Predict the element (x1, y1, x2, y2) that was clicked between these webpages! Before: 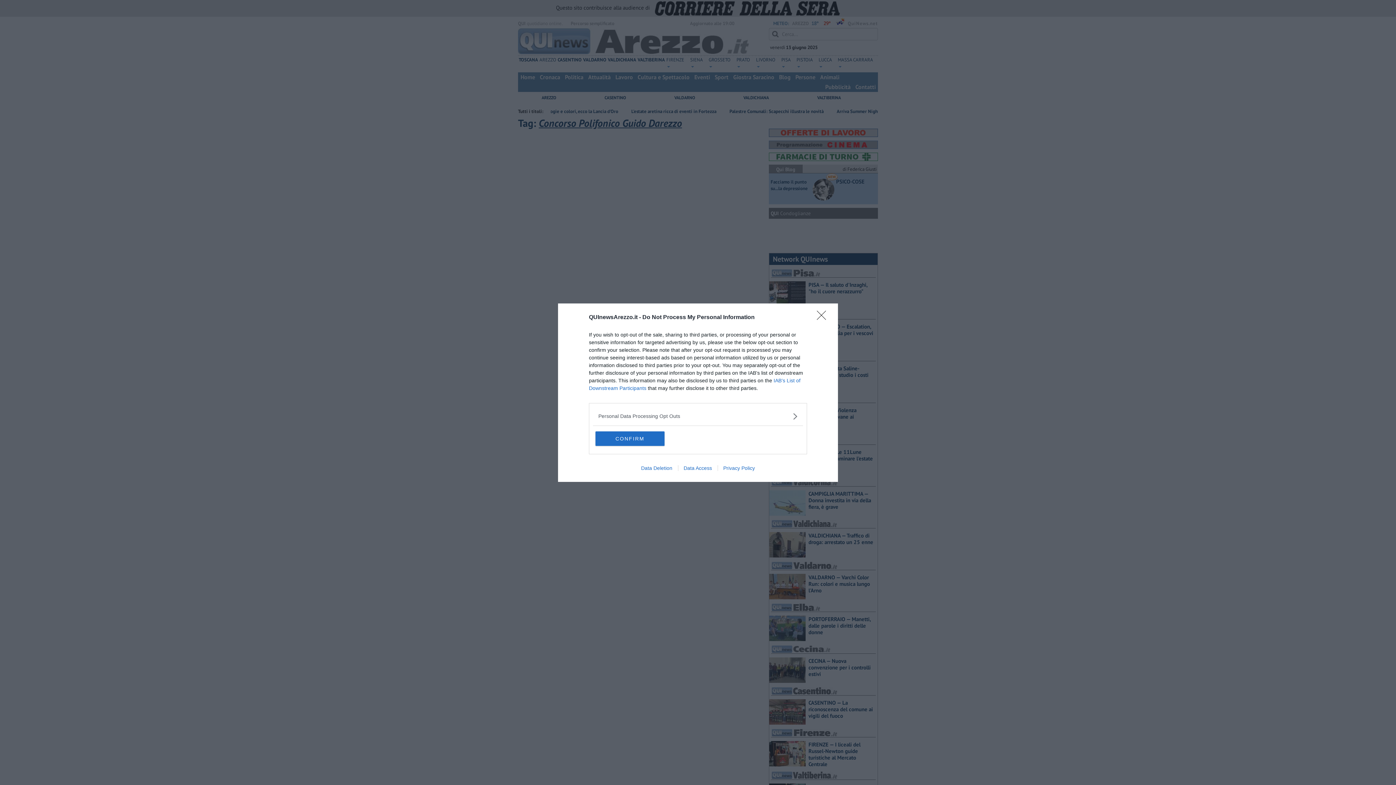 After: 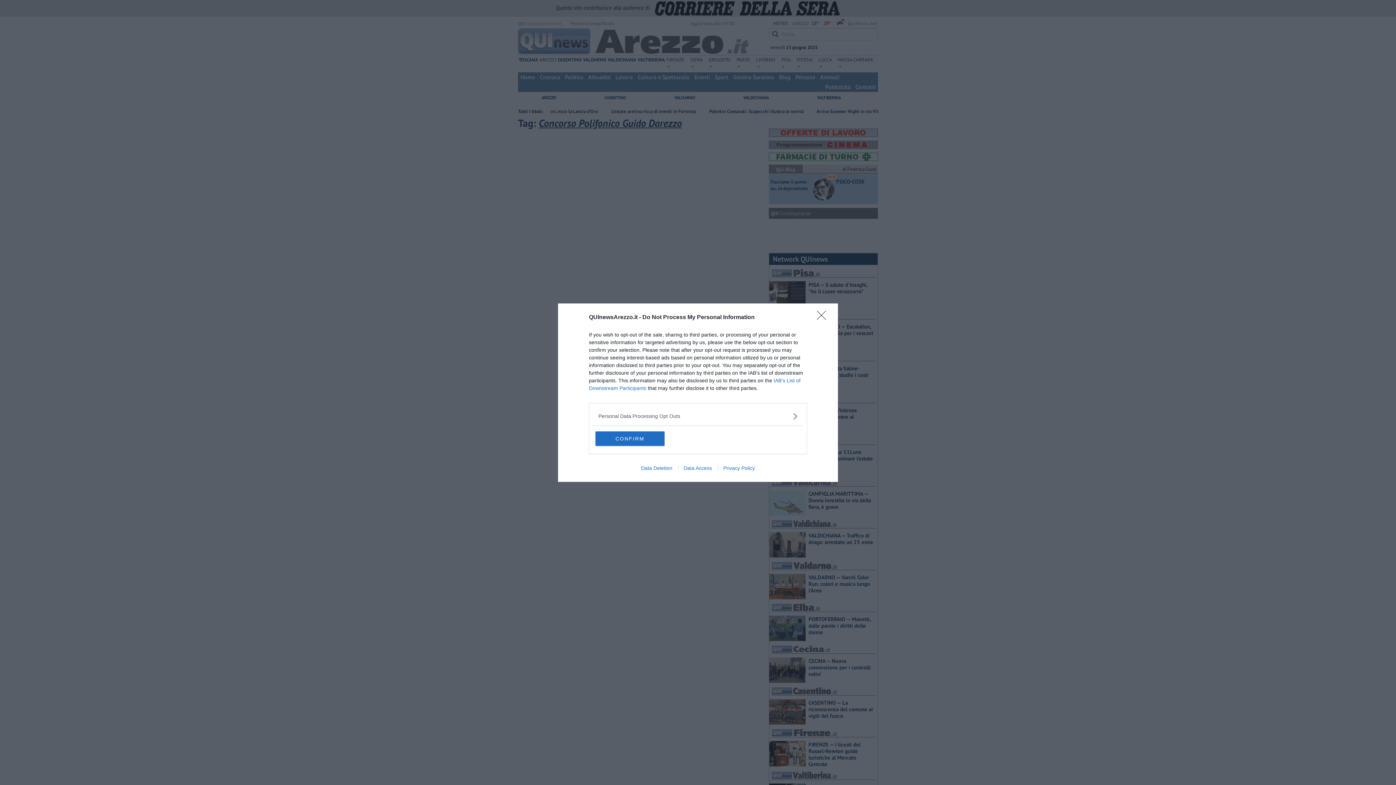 Action: label: Privacy Policy bbox: (717, 465, 760, 471)